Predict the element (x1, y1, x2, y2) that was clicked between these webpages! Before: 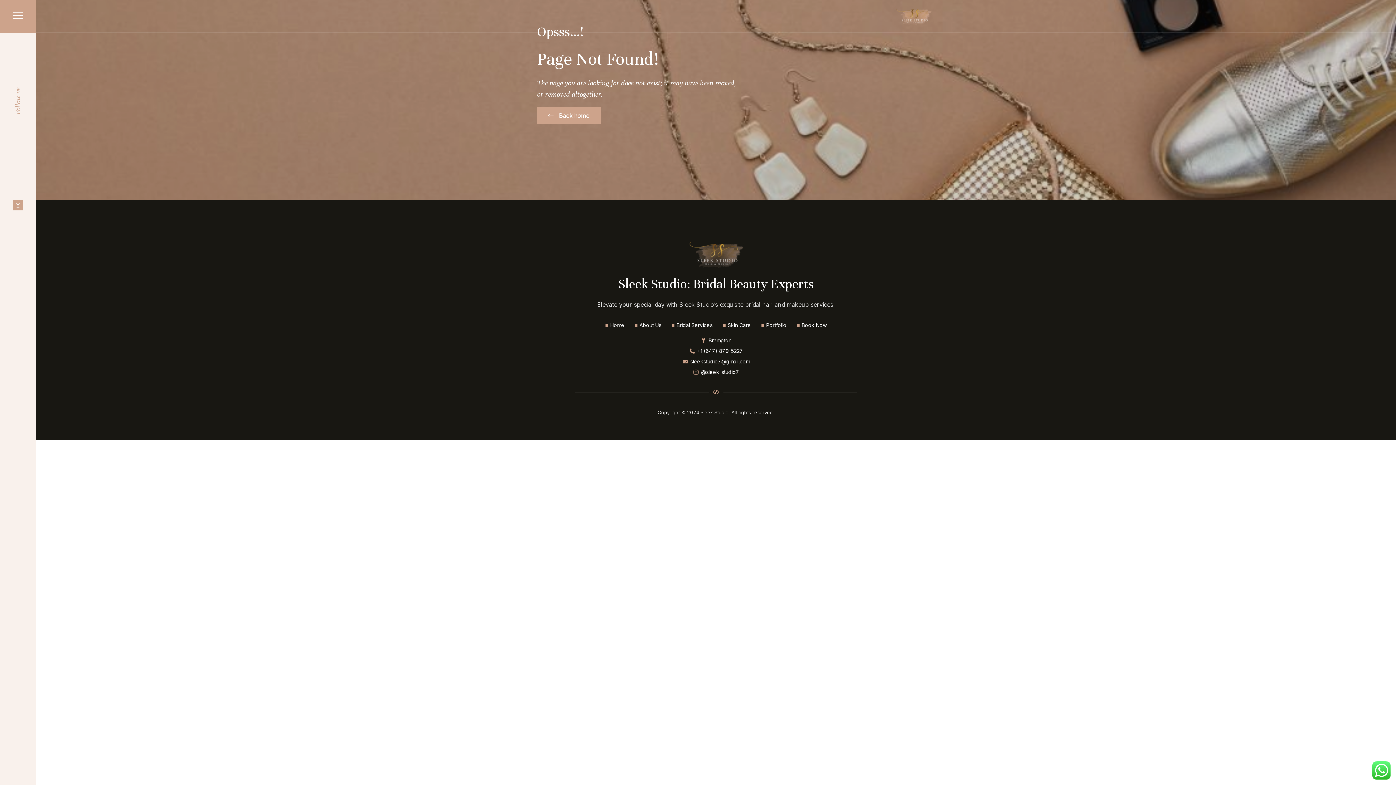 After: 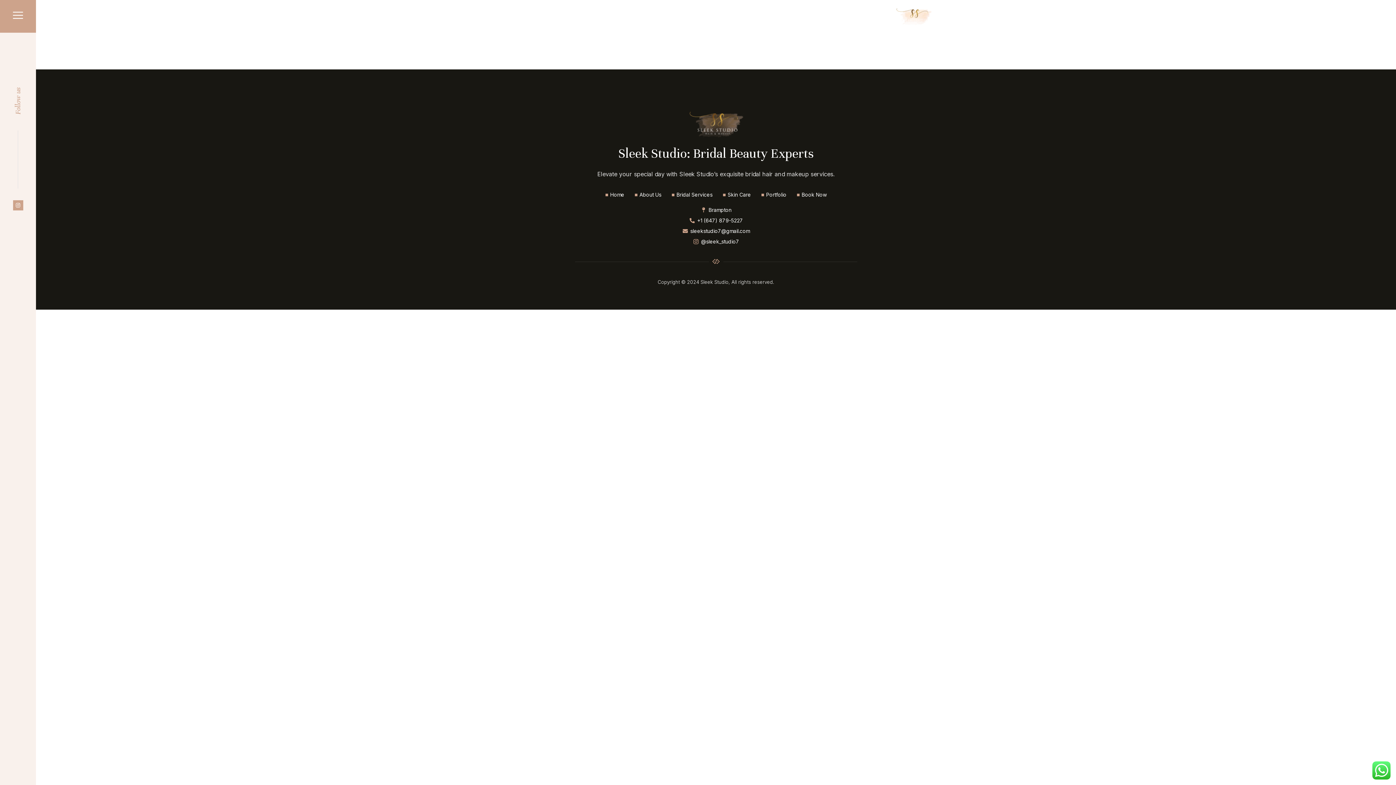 Action: bbox: (605, 321, 624, 329) label: Home